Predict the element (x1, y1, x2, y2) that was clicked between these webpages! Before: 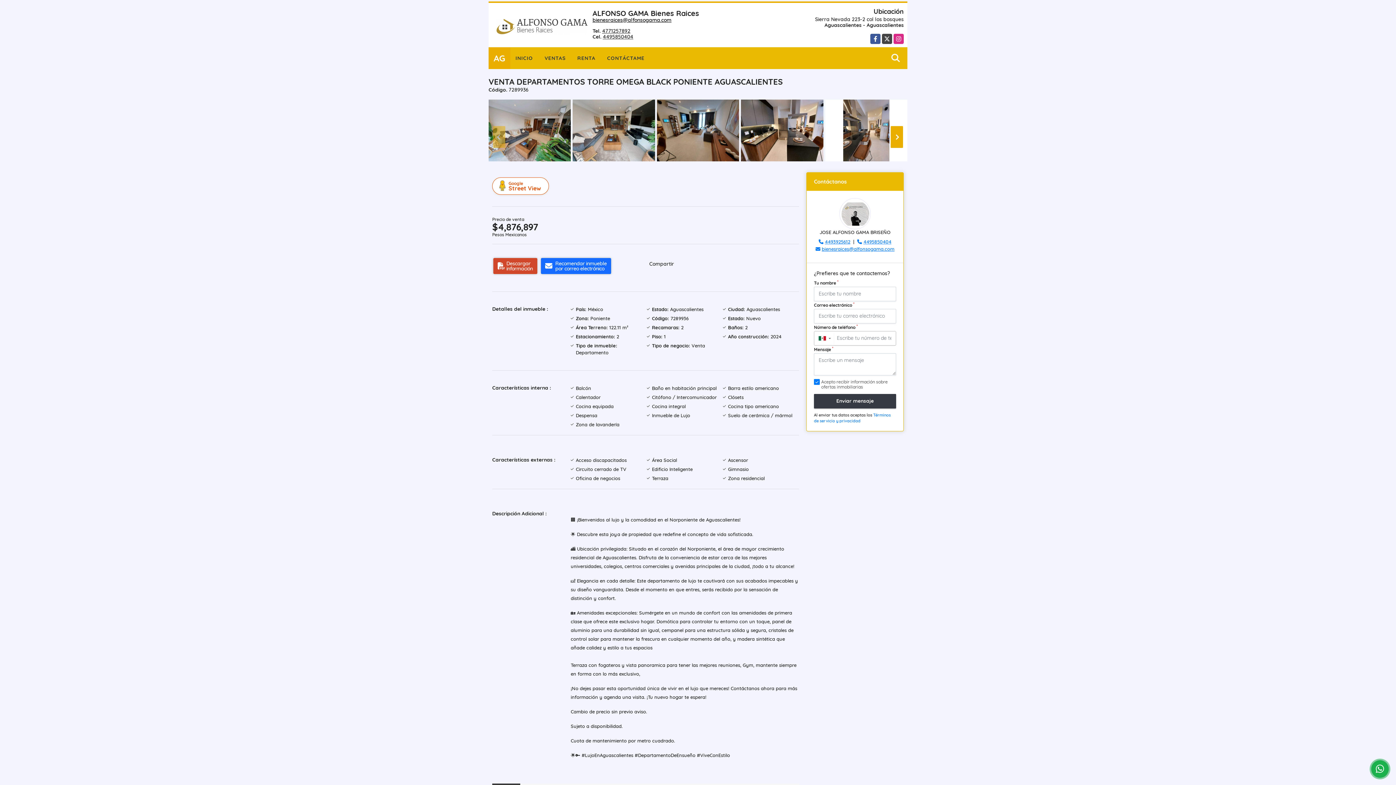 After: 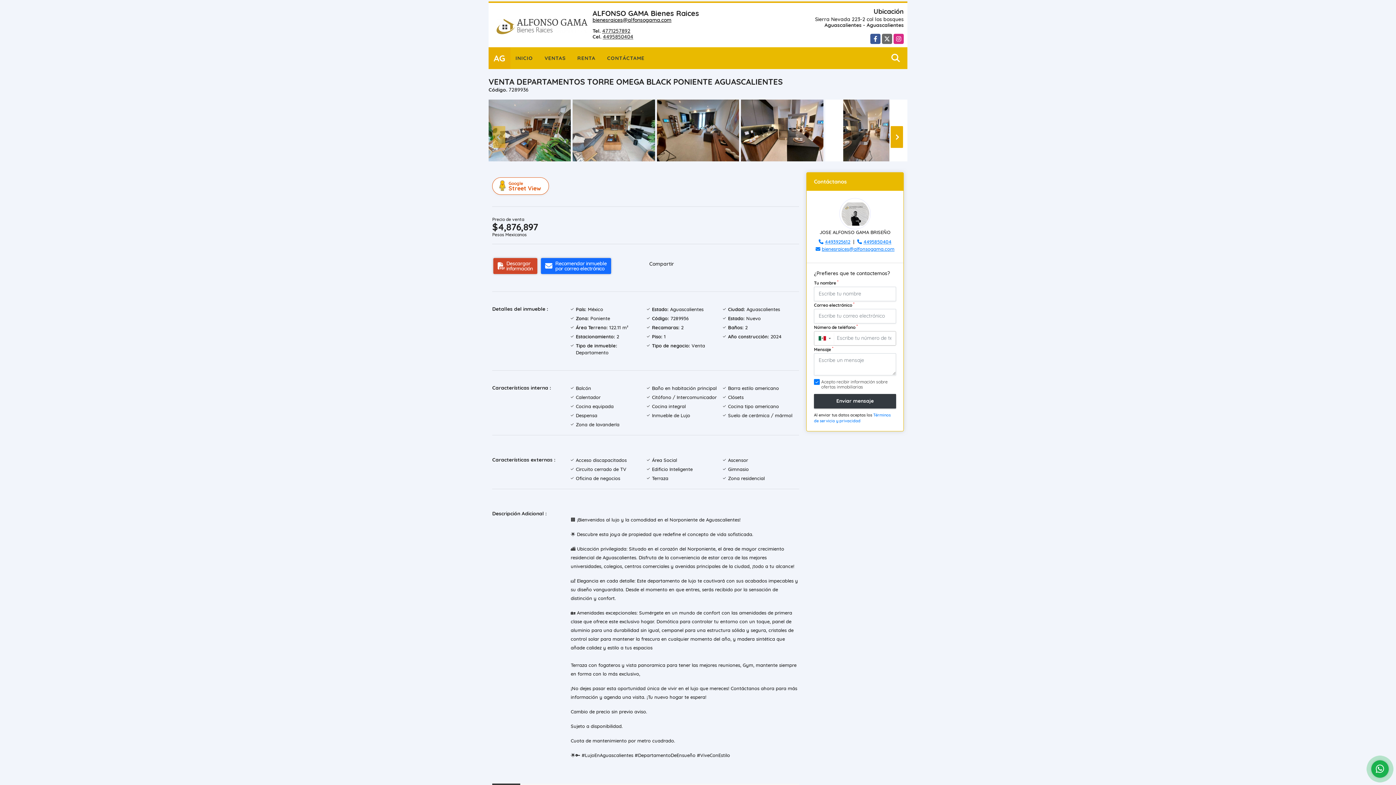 Action: bbox: (882, 33, 892, 44) label: X